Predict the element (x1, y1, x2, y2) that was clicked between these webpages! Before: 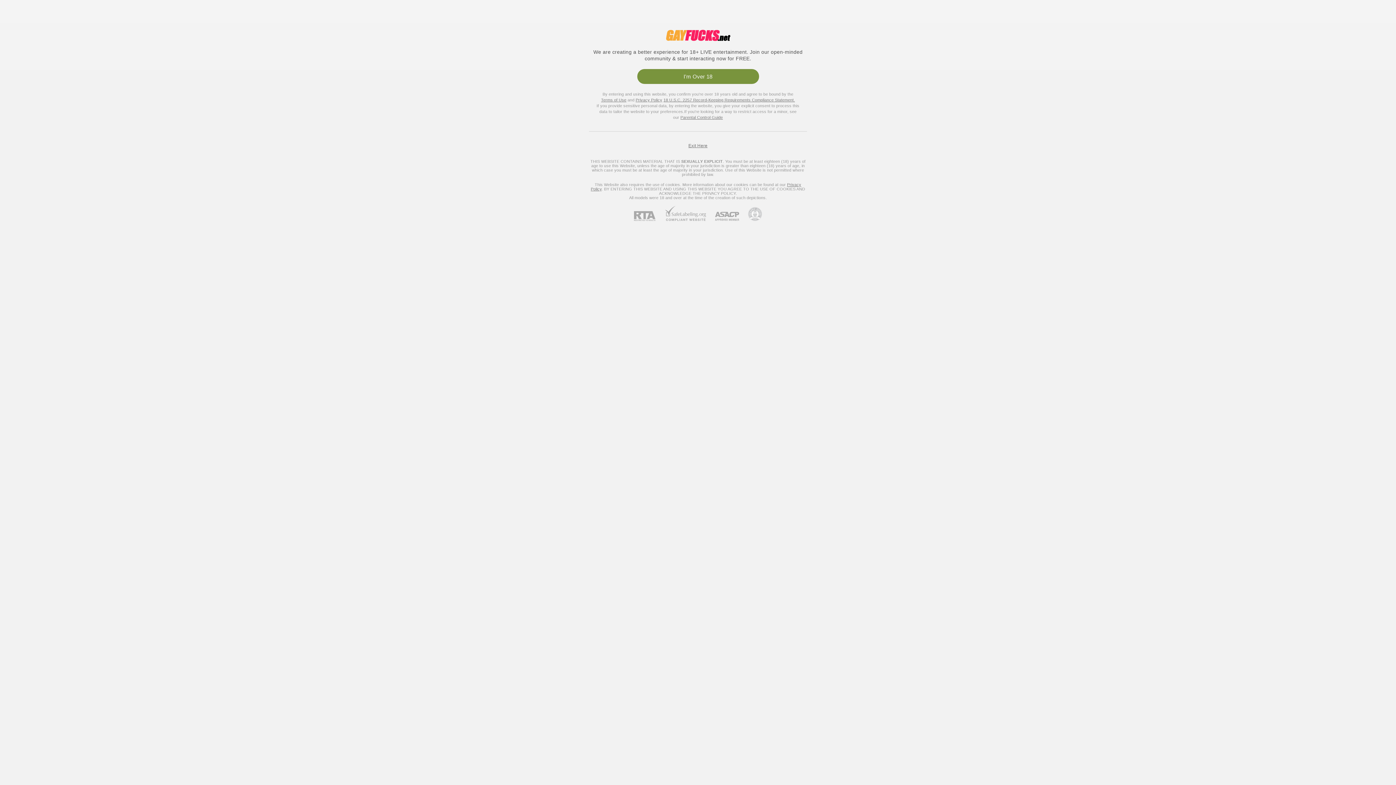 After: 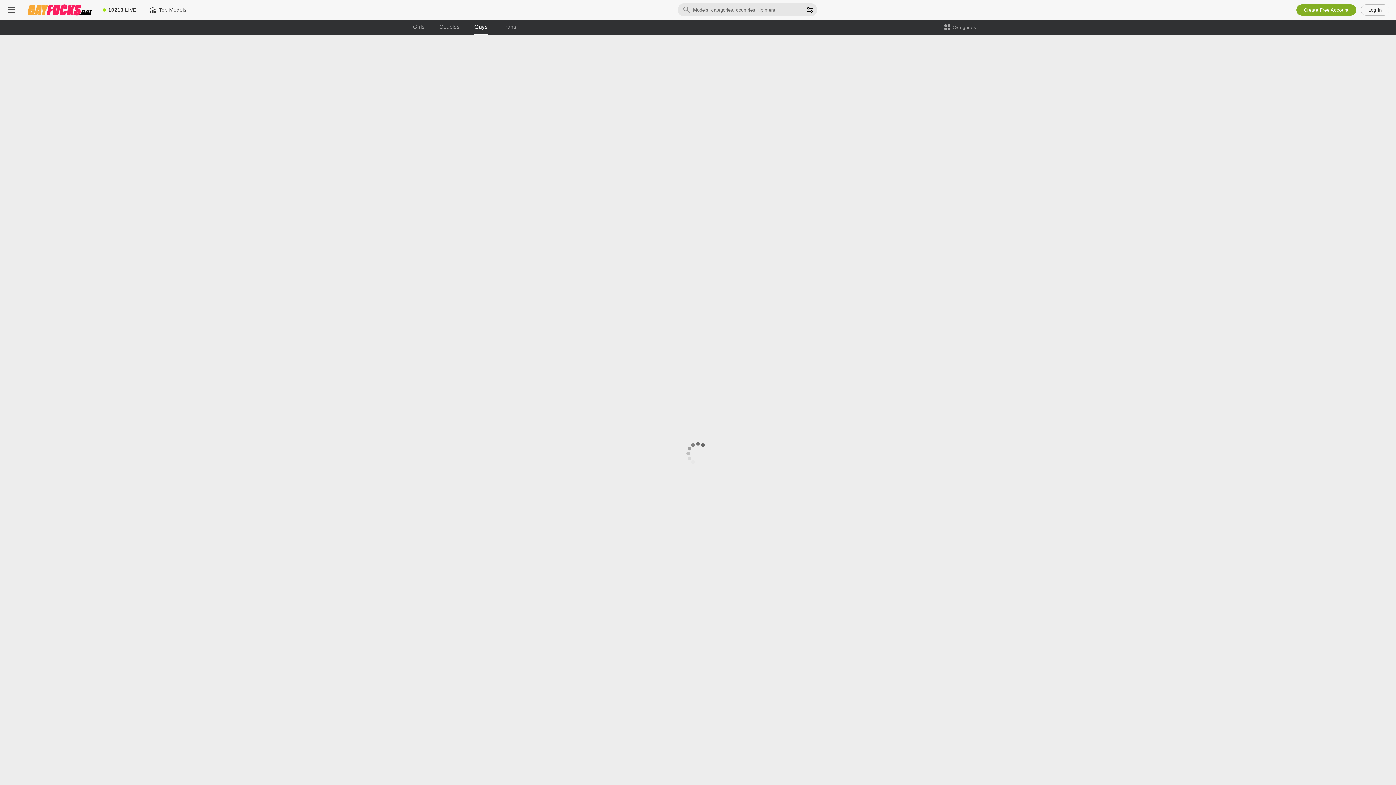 Action: label: 18 U.S.C. 2257 Record-Keeping Requirements Compliance Statement. bbox: (663, 97, 795, 102)